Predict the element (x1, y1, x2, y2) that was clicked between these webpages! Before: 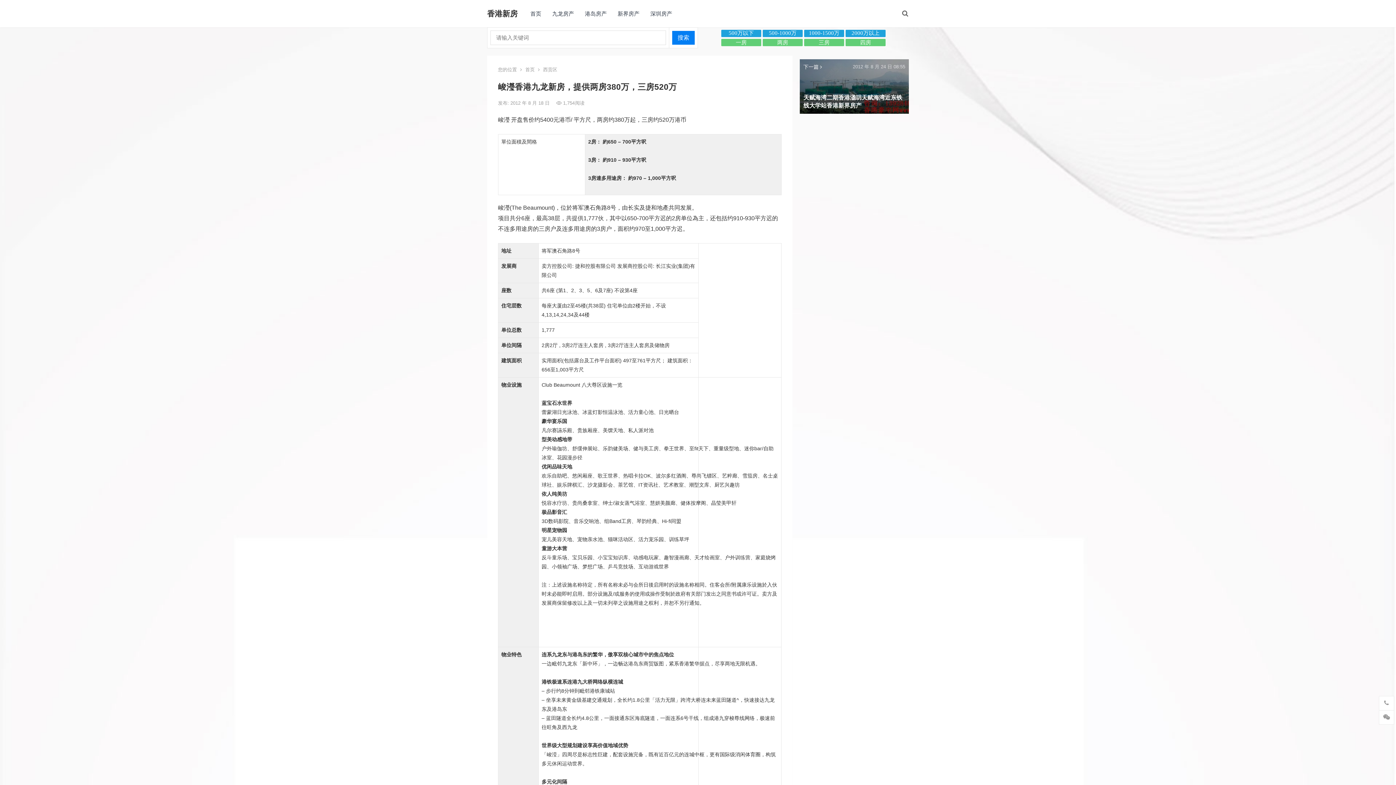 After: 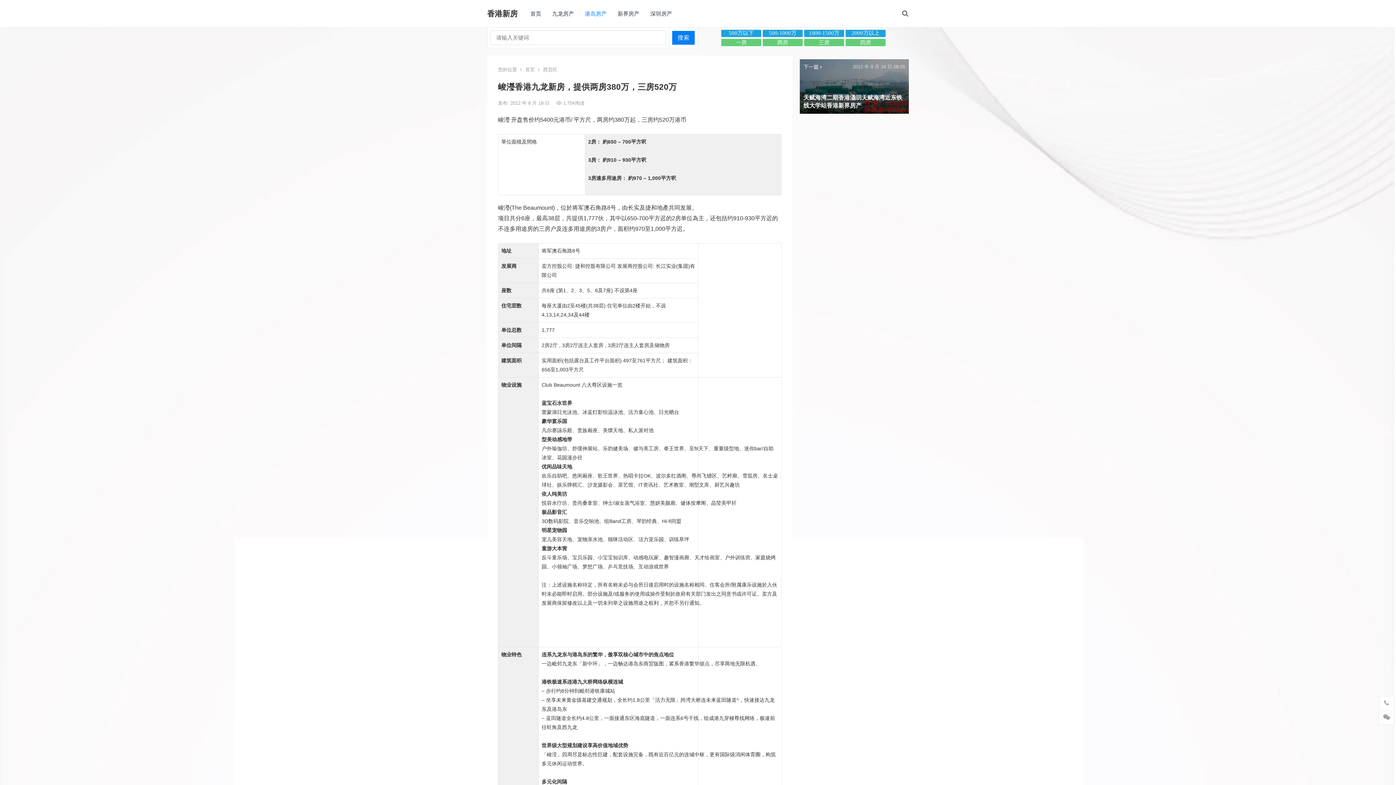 Action: label: 港岛房产 bbox: (579, 0, 612, 27)